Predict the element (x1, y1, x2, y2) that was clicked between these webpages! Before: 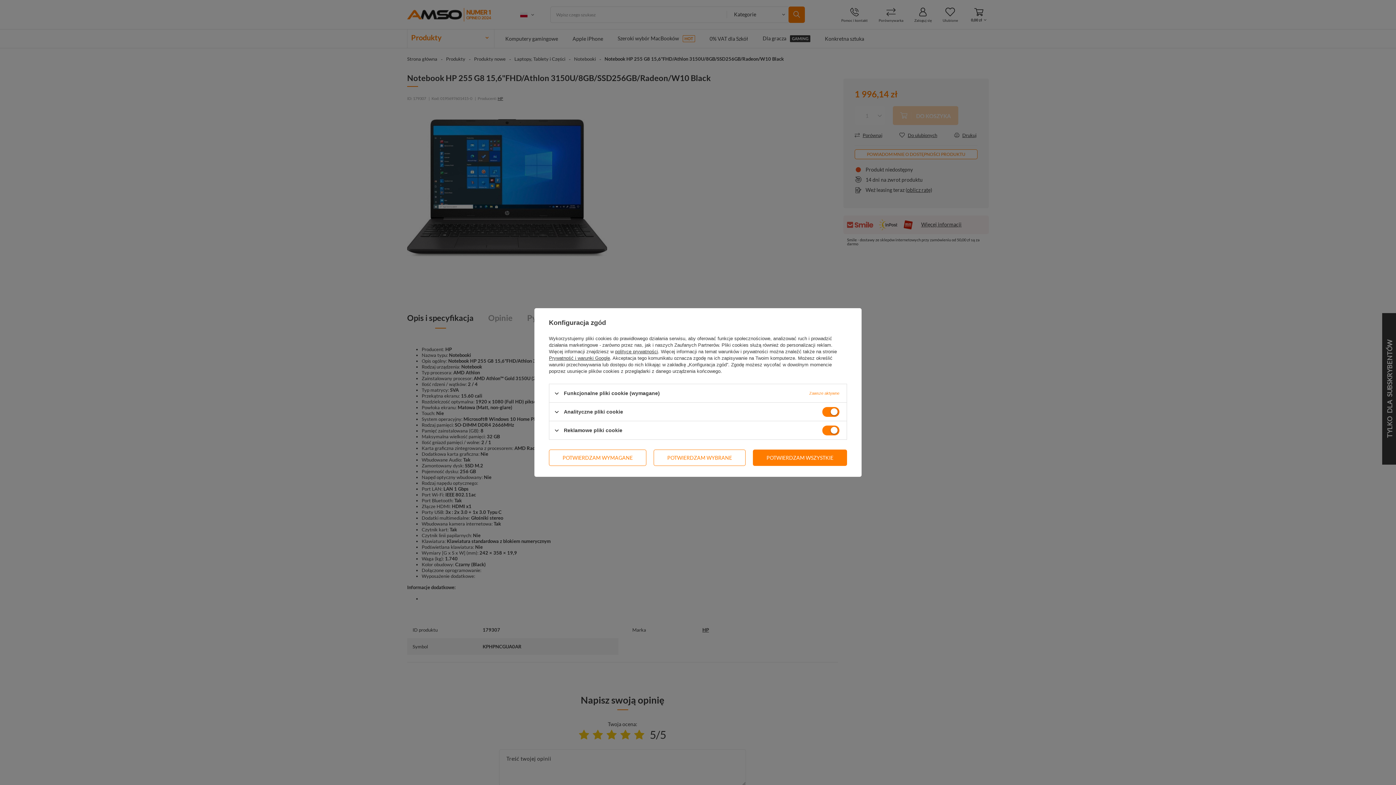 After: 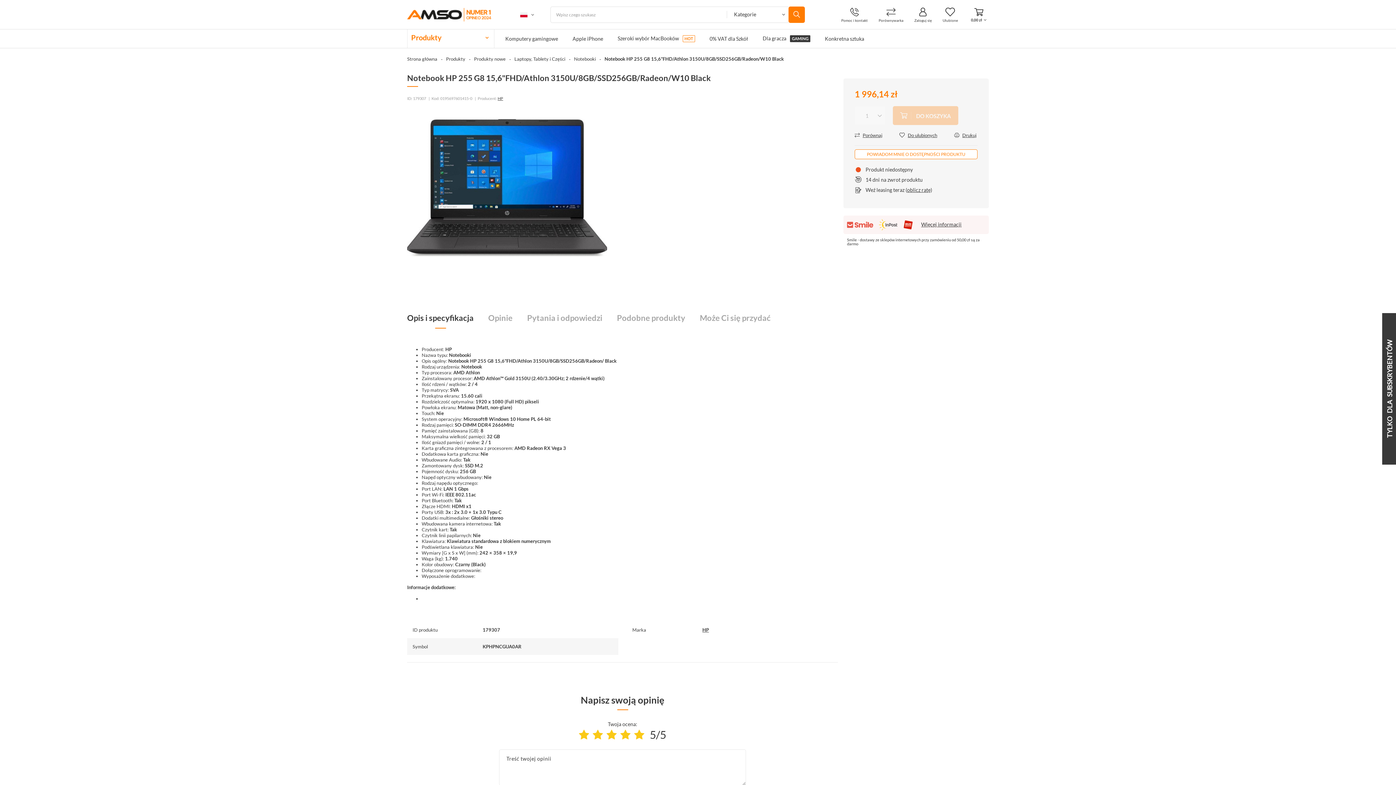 Action: label: POTWIERDZAM WSZYSTKIE bbox: (753, 449, 847, 466)